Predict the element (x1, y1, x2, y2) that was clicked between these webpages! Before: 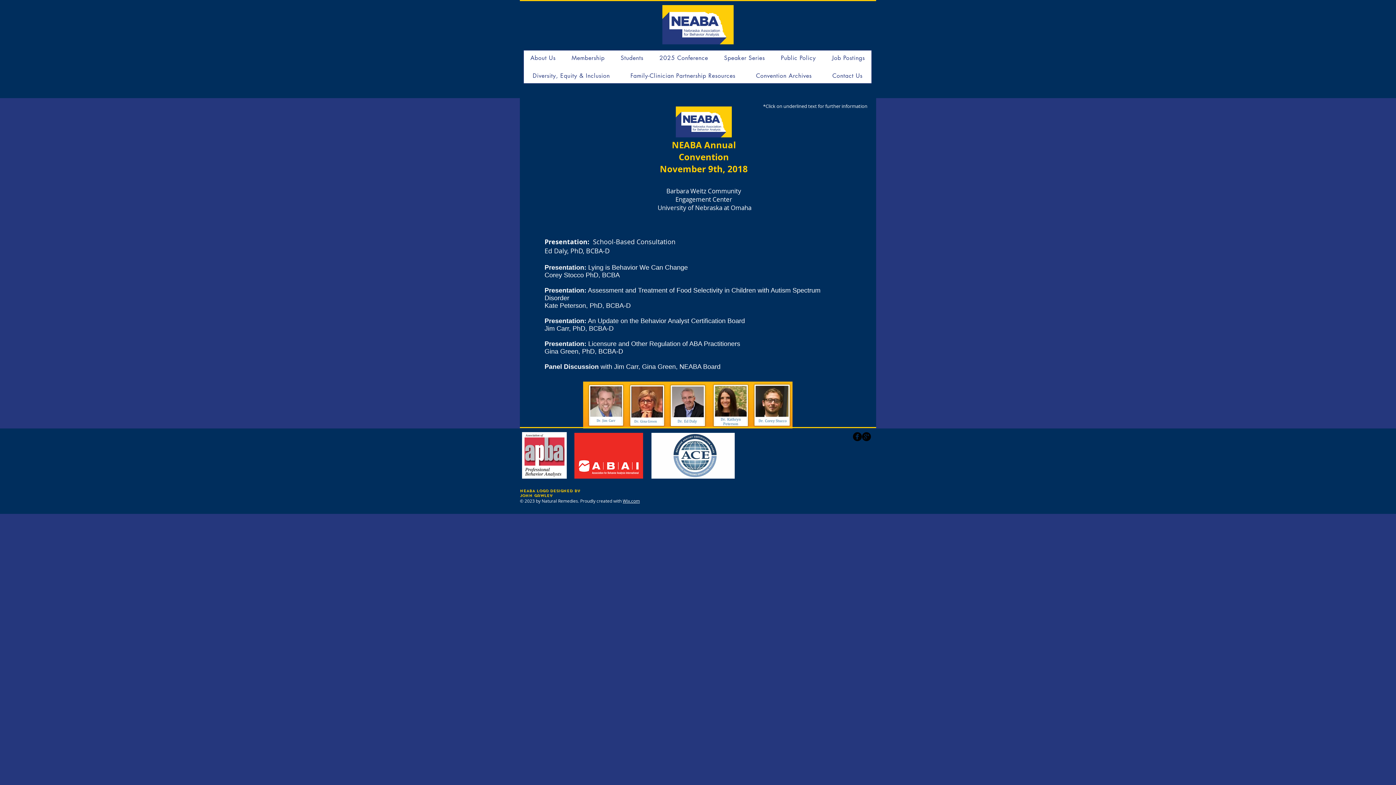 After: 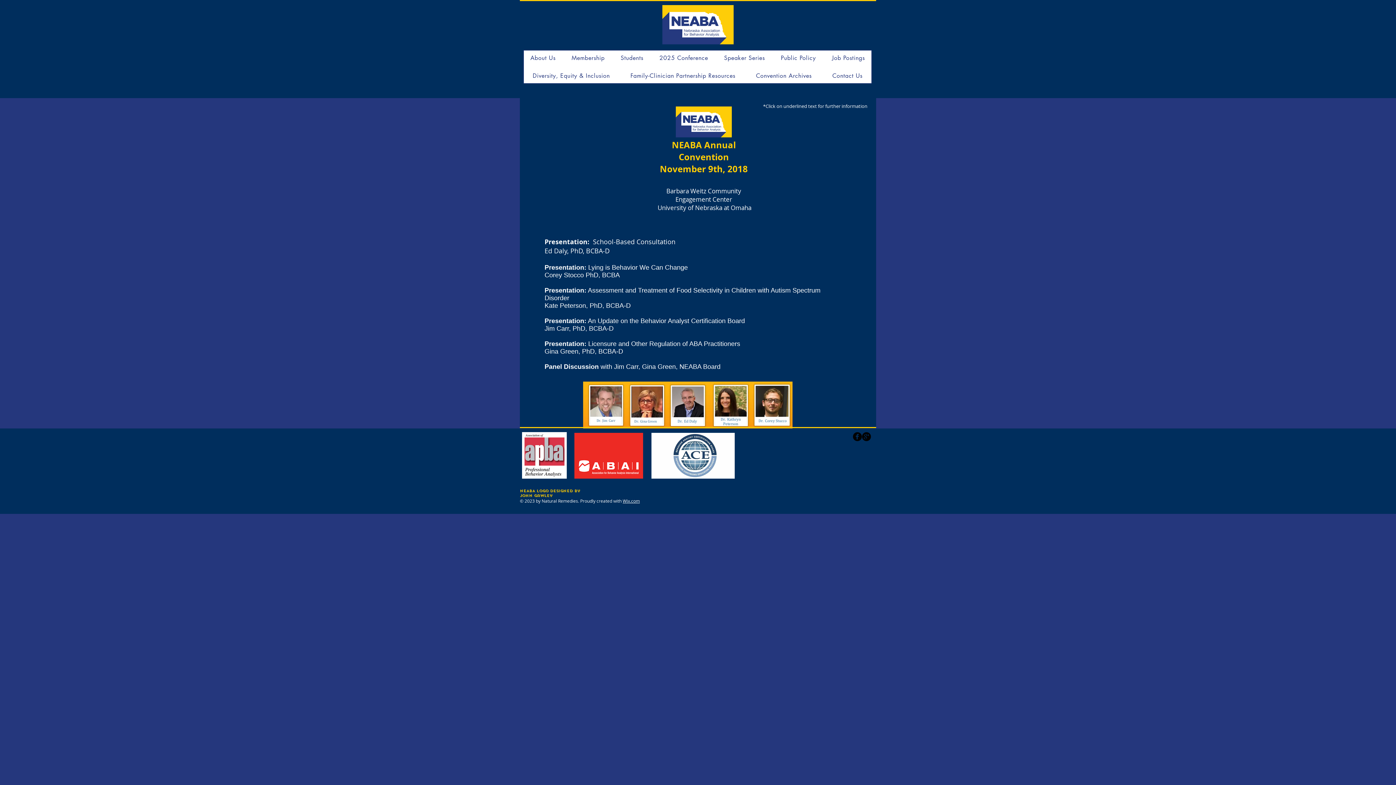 Action: bbox: (862, 432, 871, 441) label: b-googleplus